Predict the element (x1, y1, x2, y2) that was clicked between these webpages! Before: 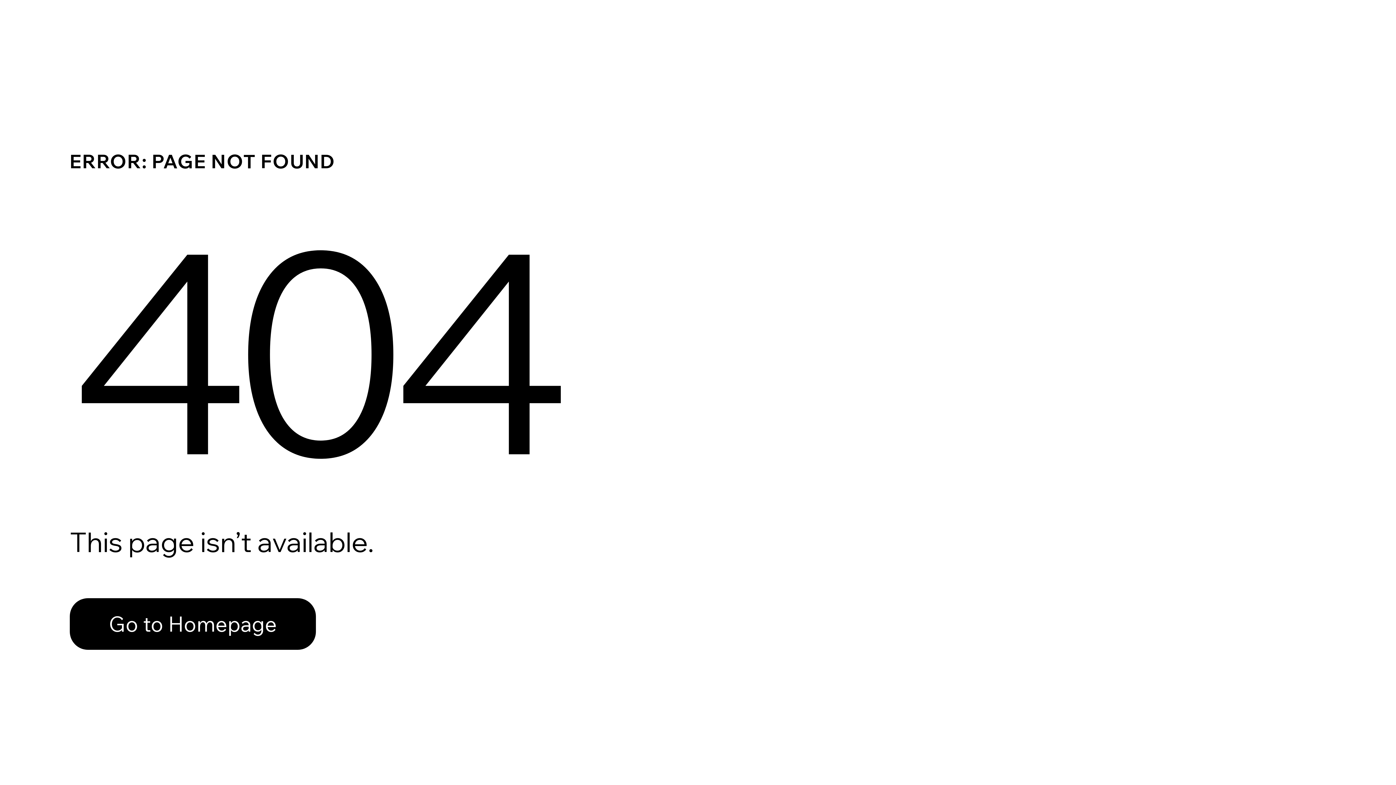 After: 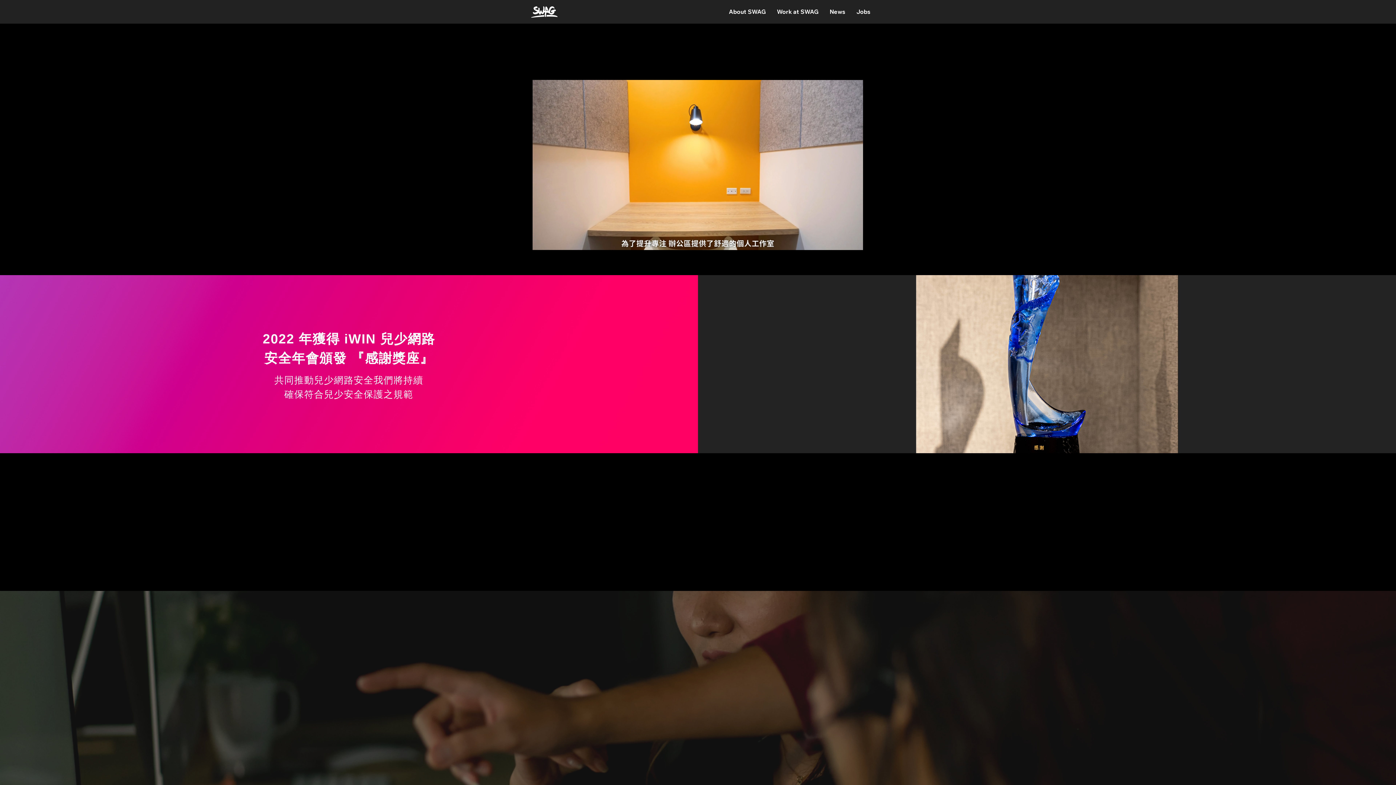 Action: label: Go to Homepage bbox: (69, 598, 316, 650)